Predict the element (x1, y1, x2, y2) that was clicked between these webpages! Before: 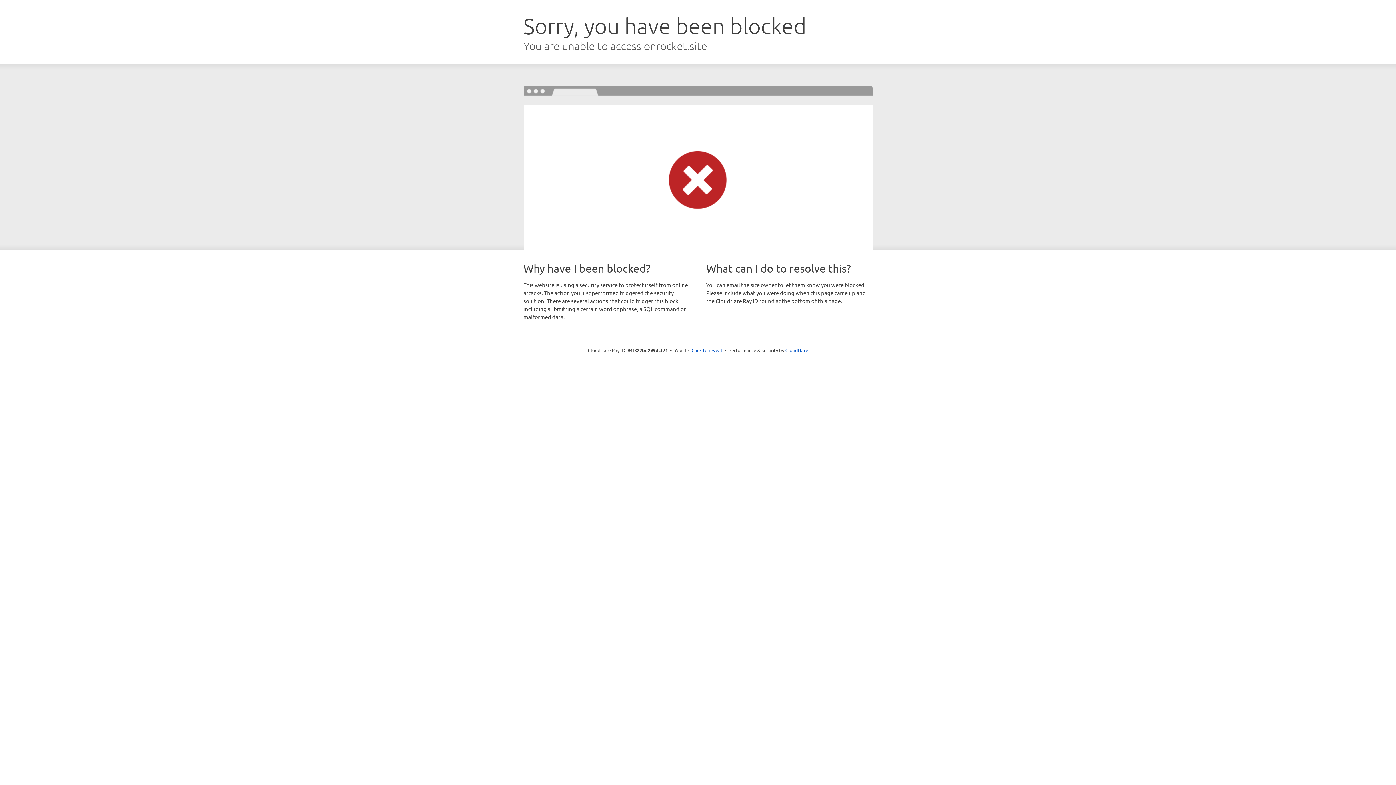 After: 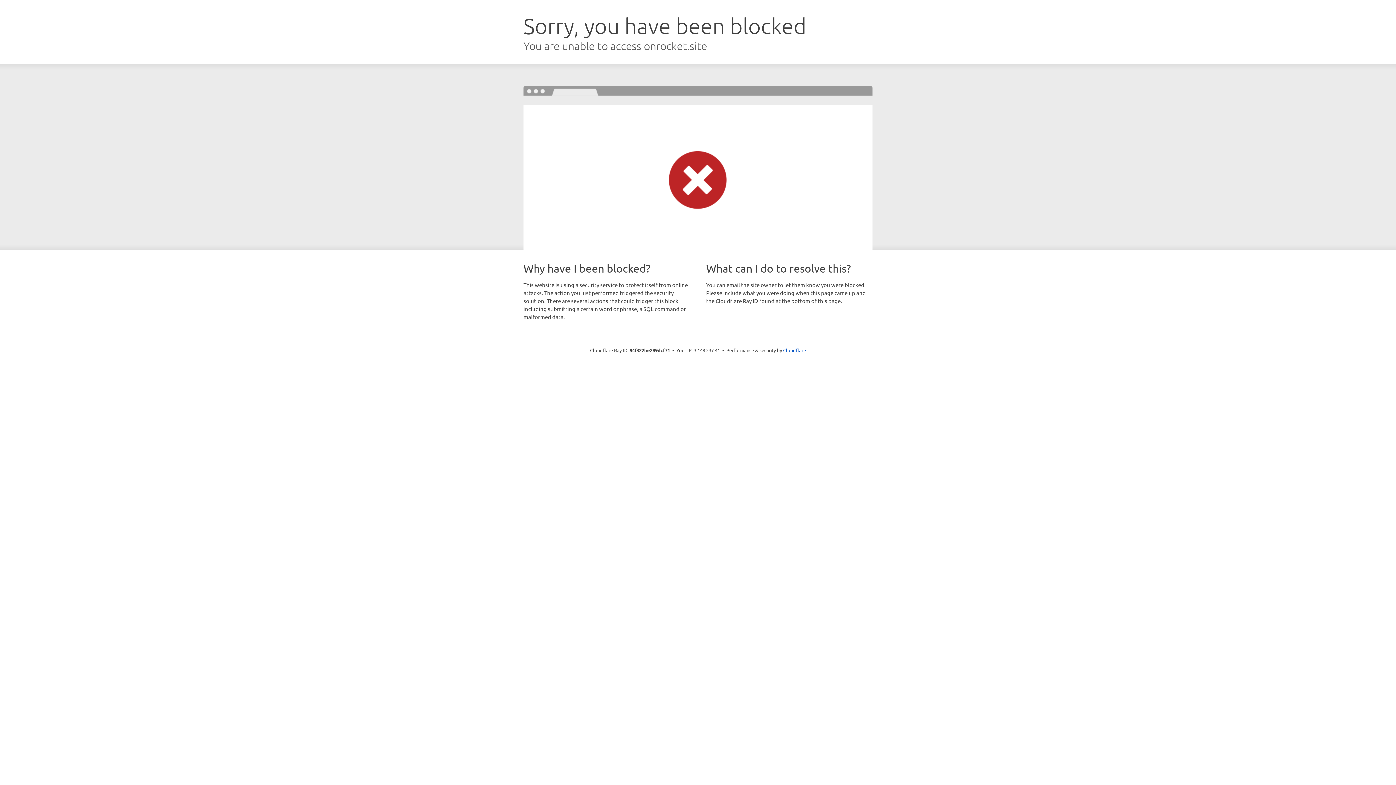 Action: bbox: (691, 346, 722, 353) label: Click to reveal